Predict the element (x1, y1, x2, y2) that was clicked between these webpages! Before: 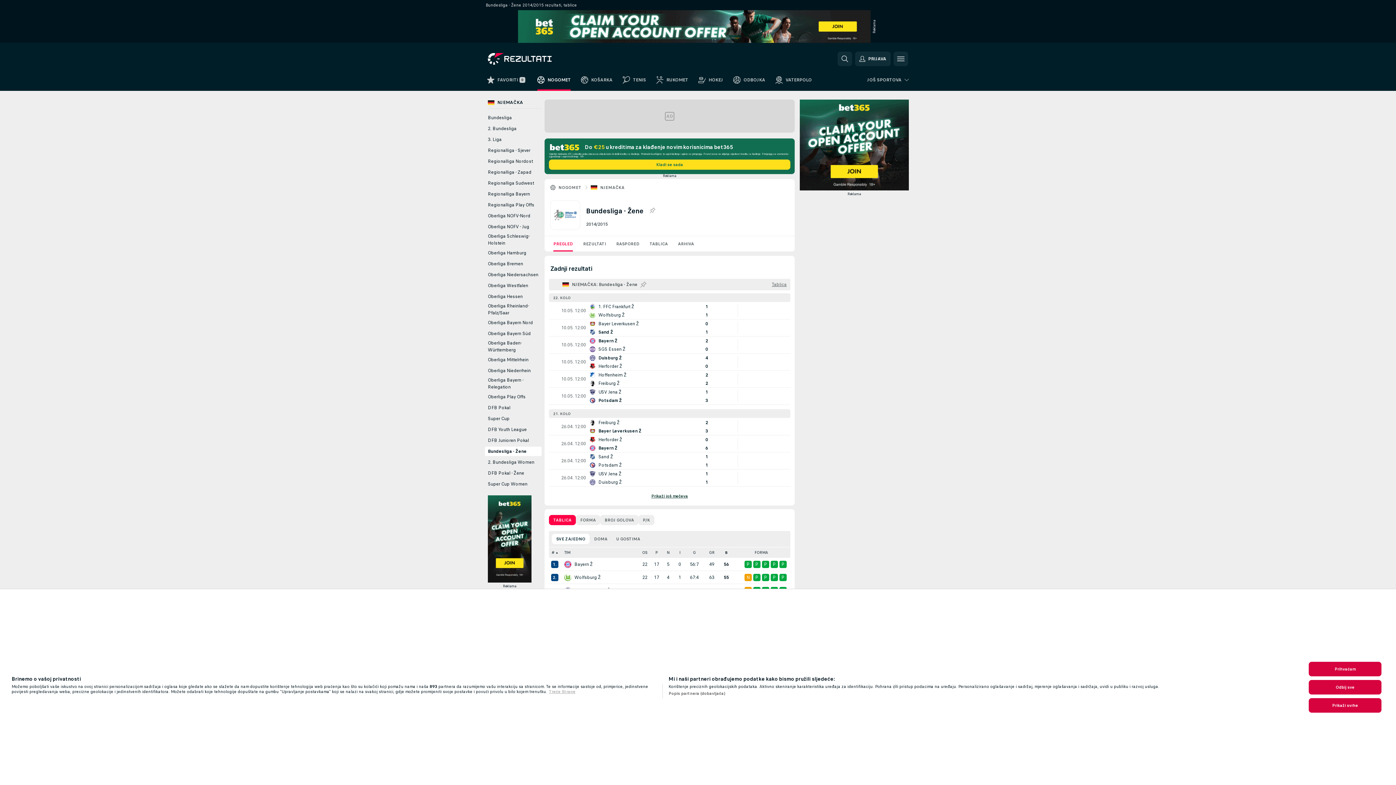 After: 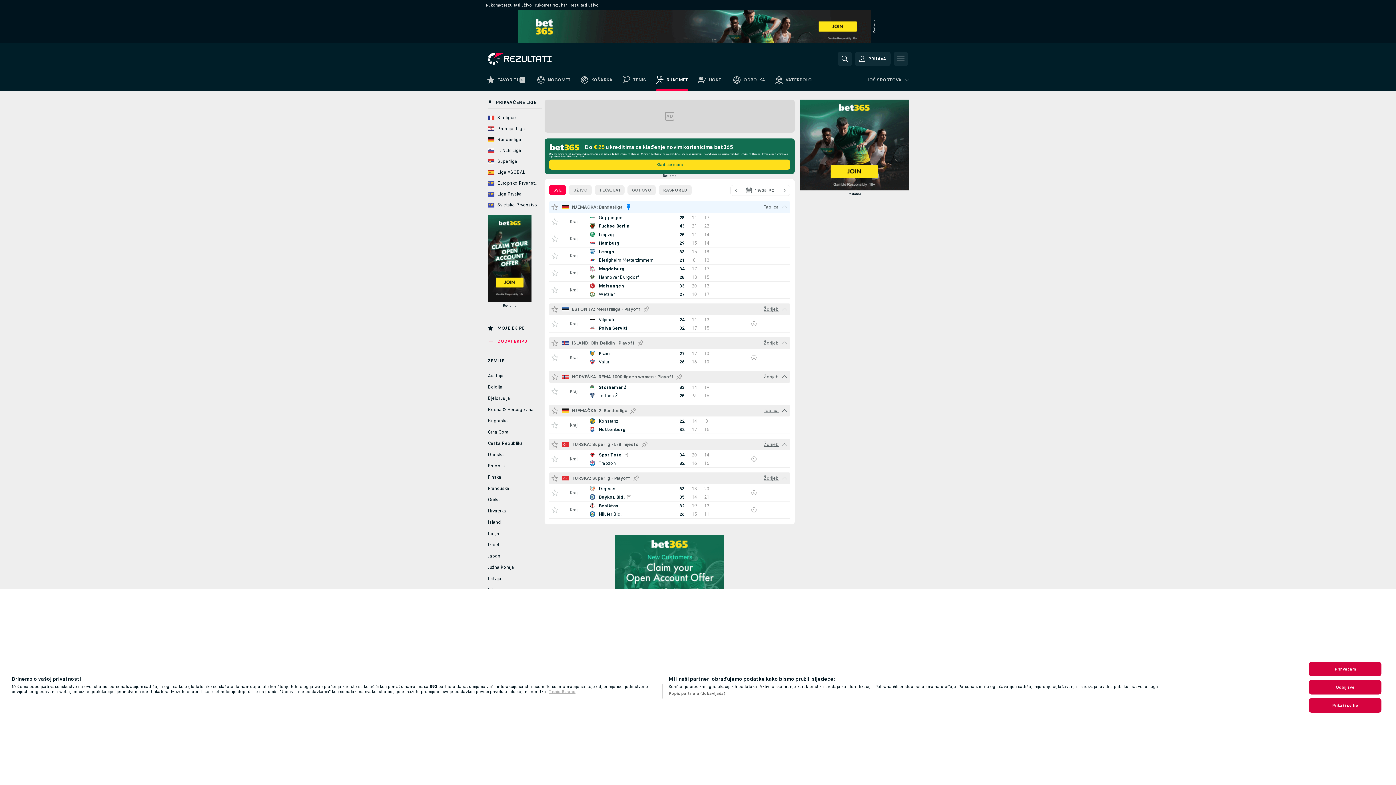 Action: bbox: (651, 73, 693, 90) label: RUKOMET